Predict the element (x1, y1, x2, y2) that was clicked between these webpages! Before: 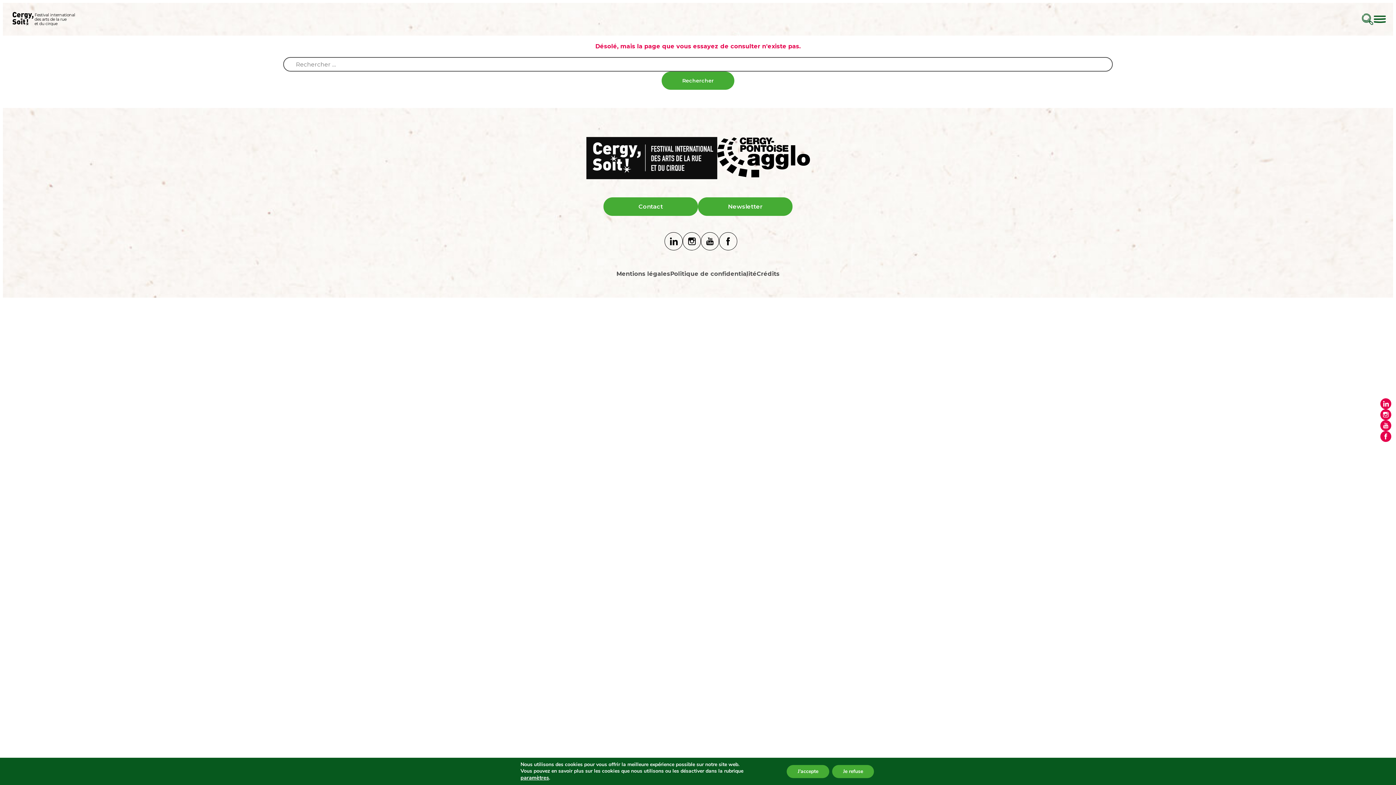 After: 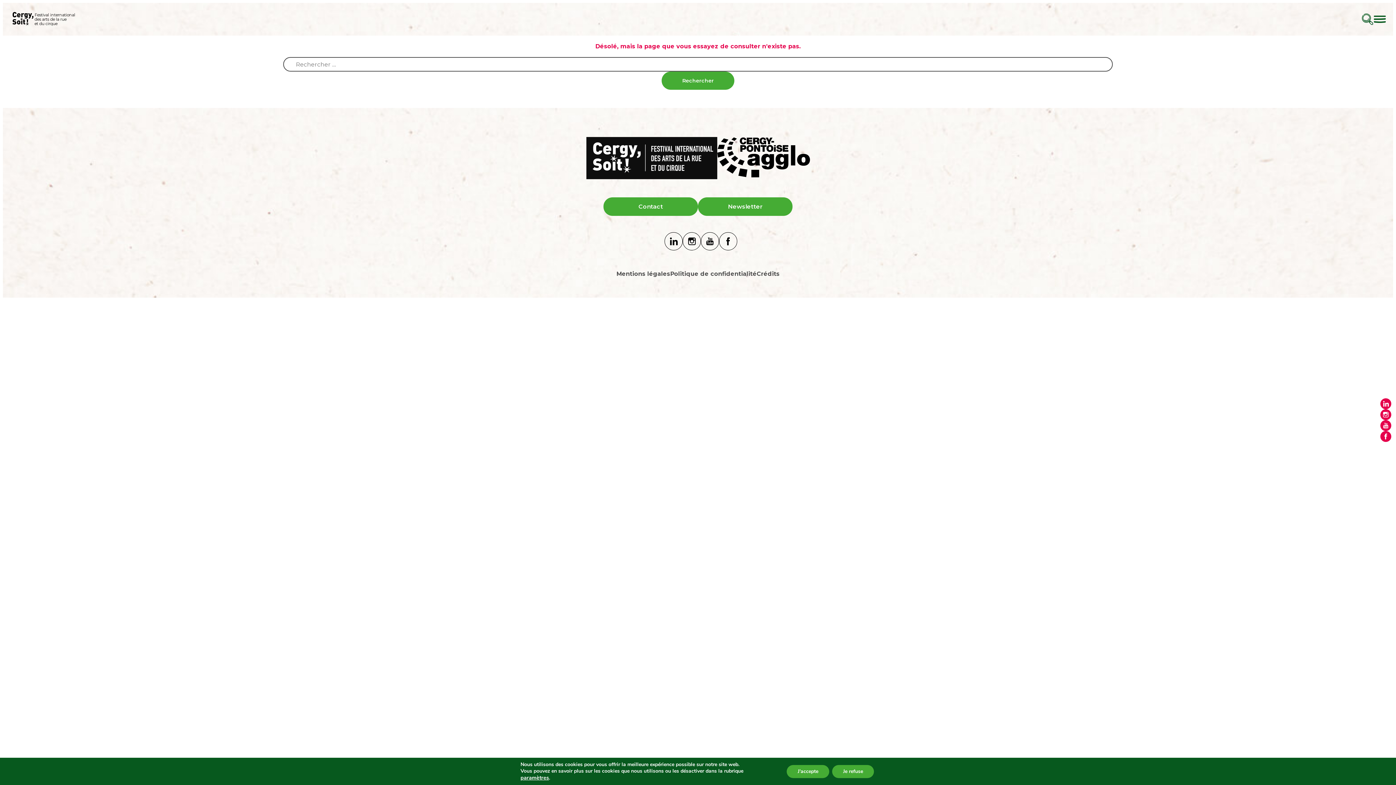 Action: bbox: (701, 232, 719, 250)